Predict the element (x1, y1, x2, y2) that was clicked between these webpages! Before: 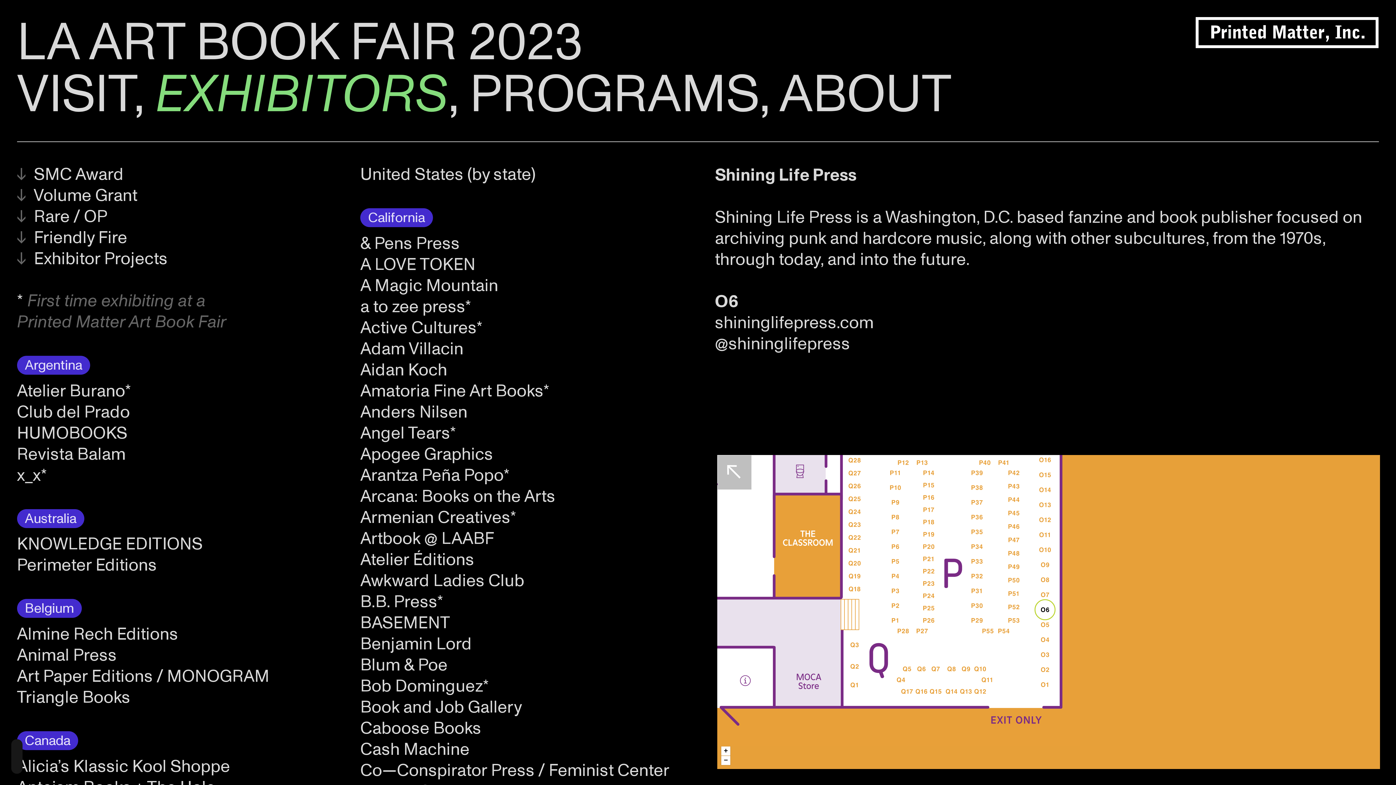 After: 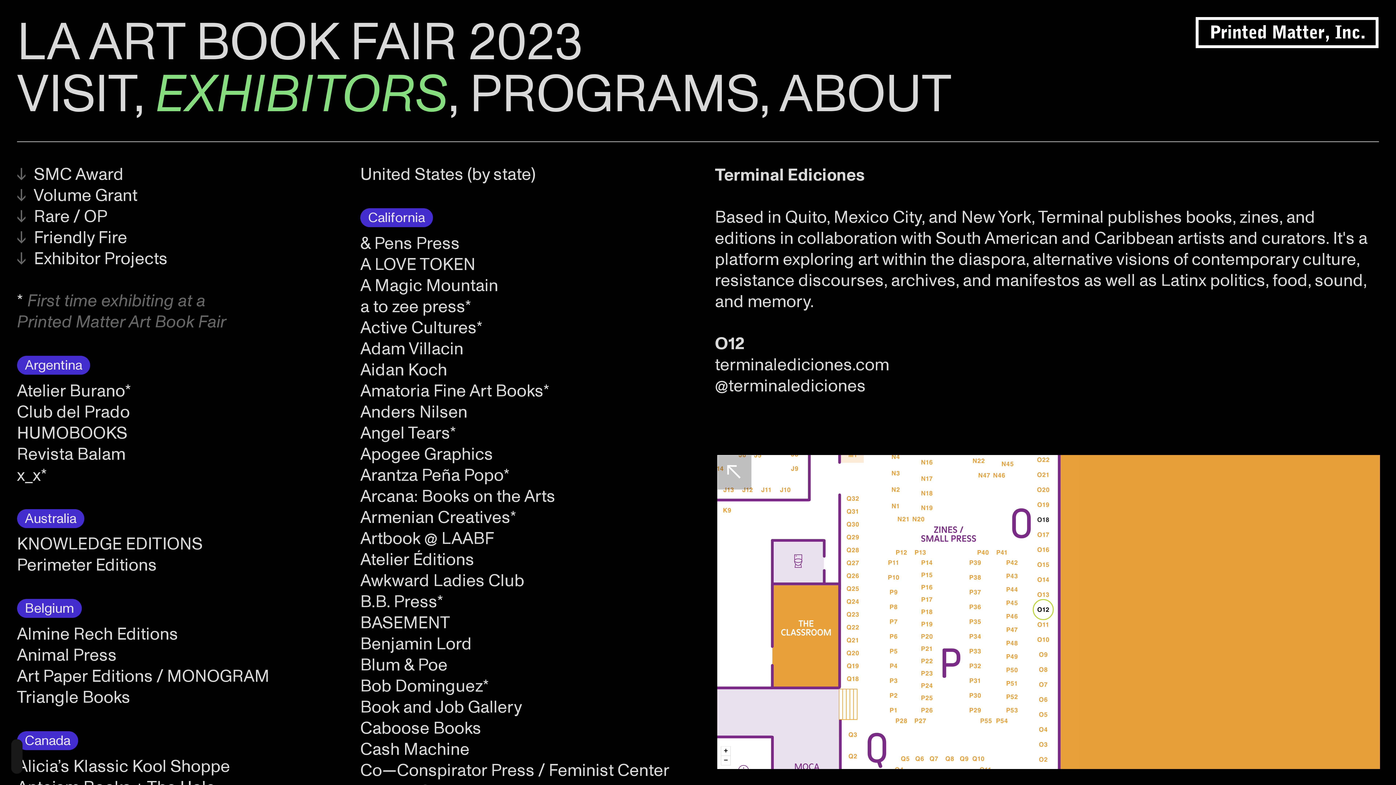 Action: bbox: (1183, 634, 1192, 638)